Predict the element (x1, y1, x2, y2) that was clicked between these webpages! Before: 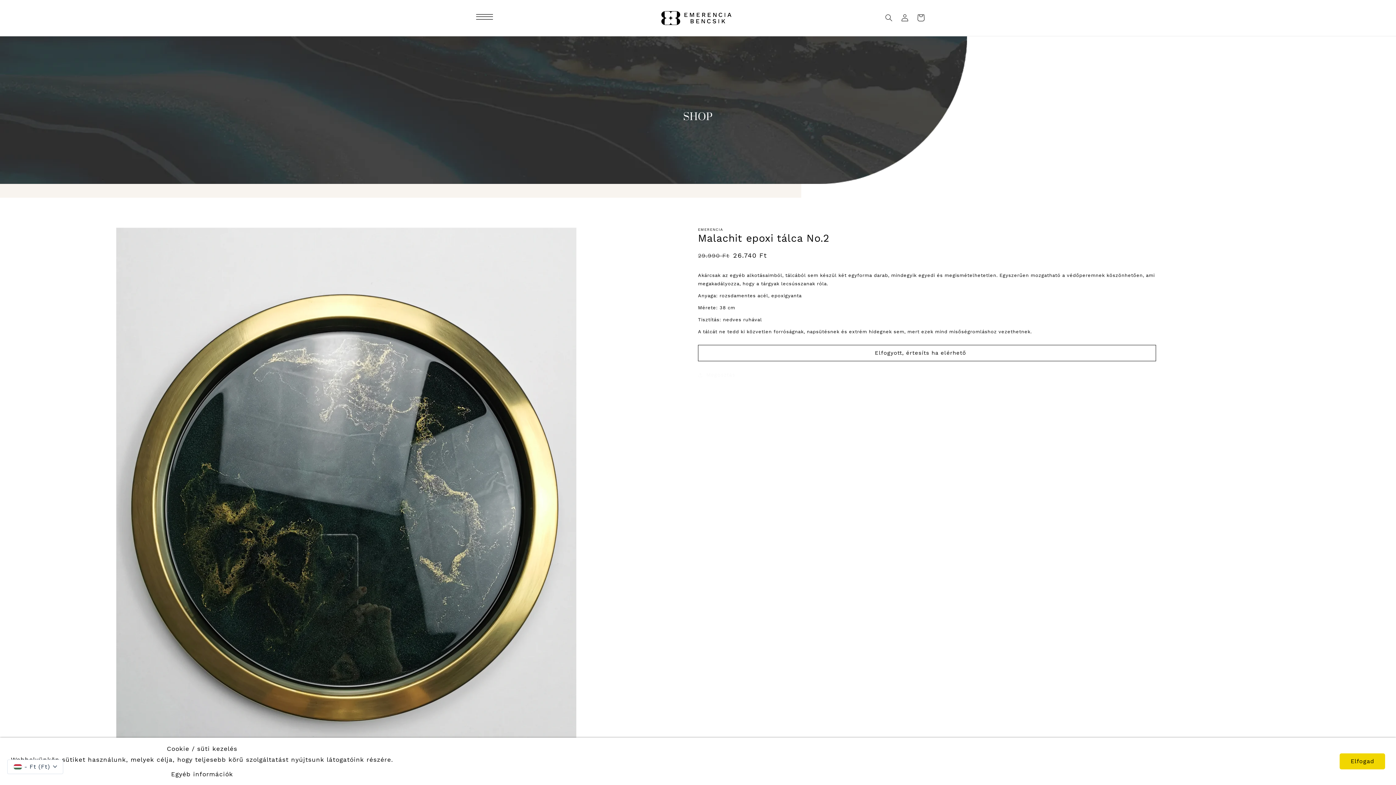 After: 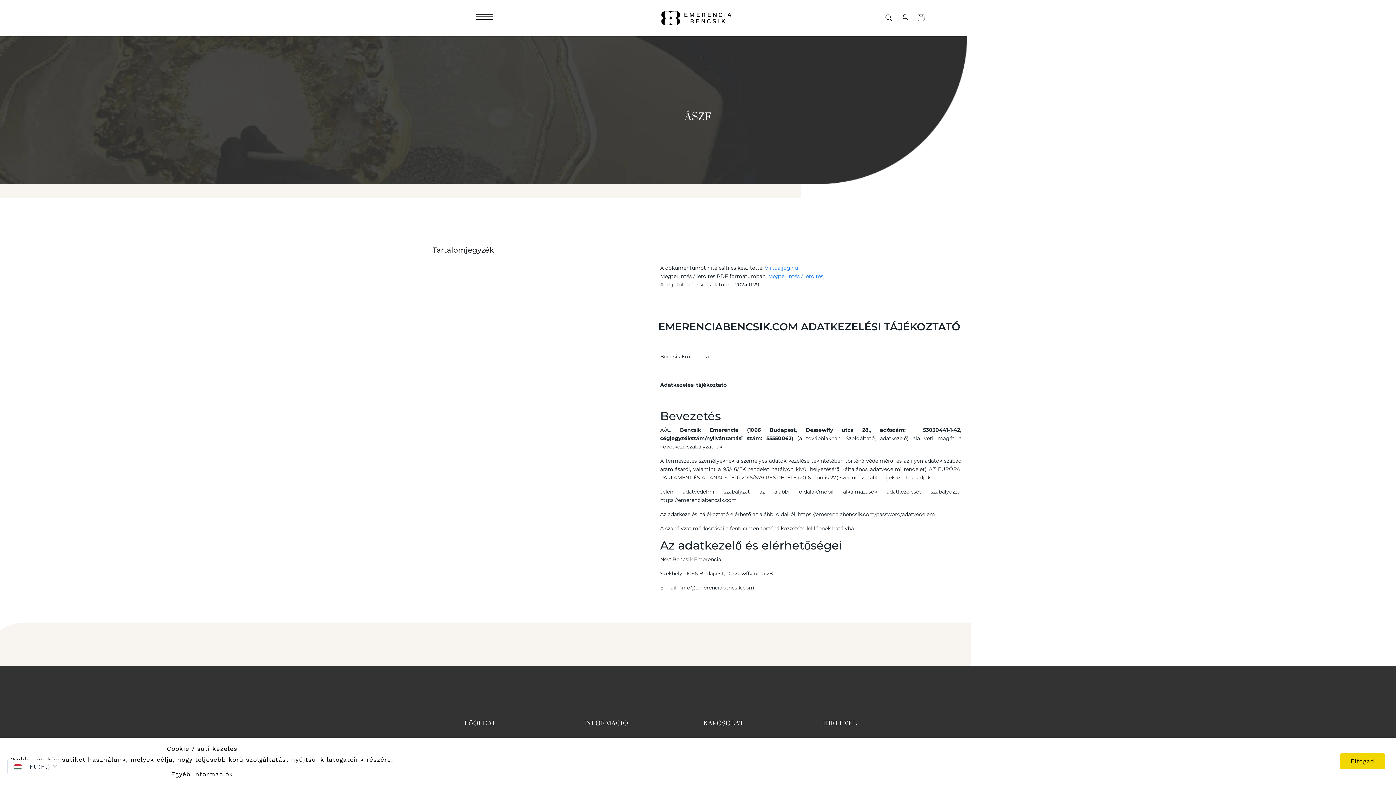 Action: label: Egyéb információk bbox: (171, 770, 233, 778)